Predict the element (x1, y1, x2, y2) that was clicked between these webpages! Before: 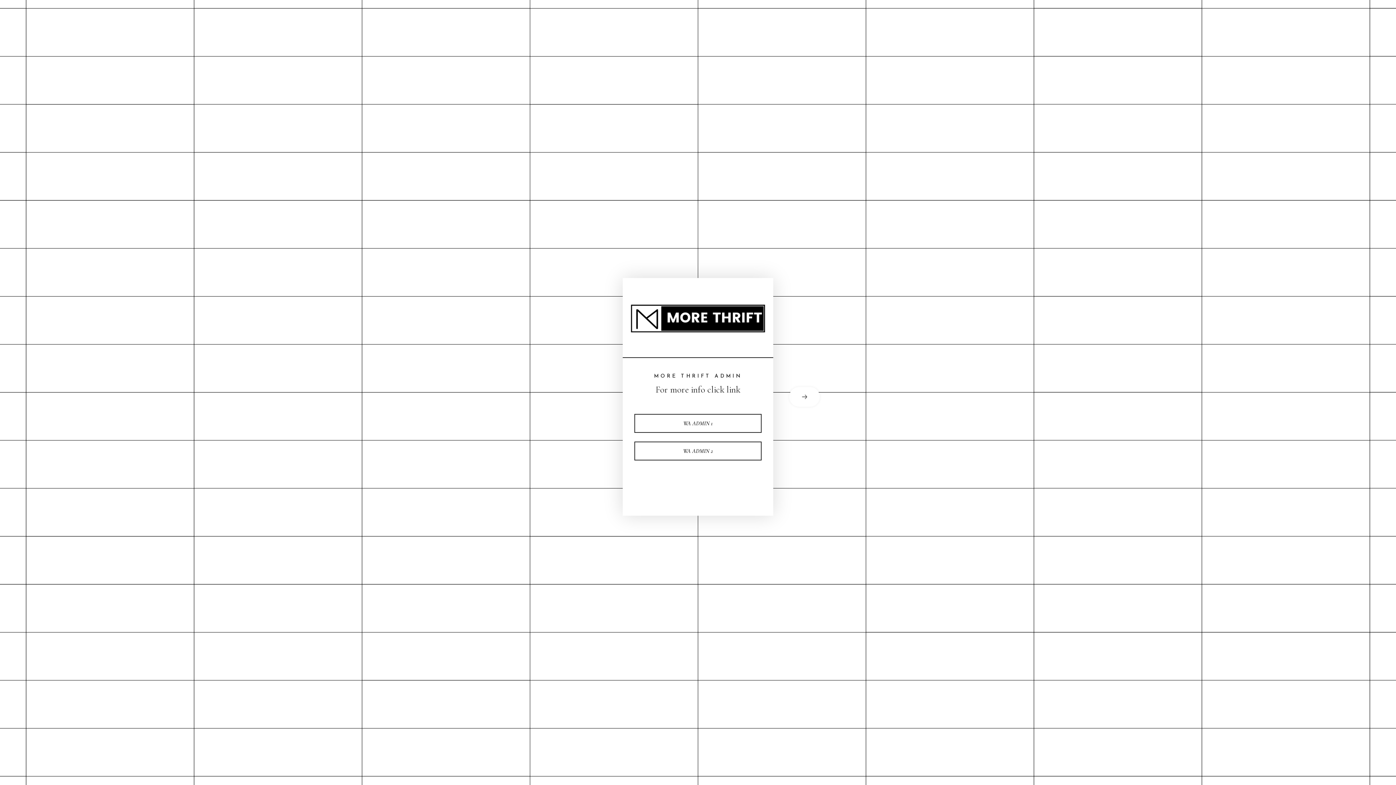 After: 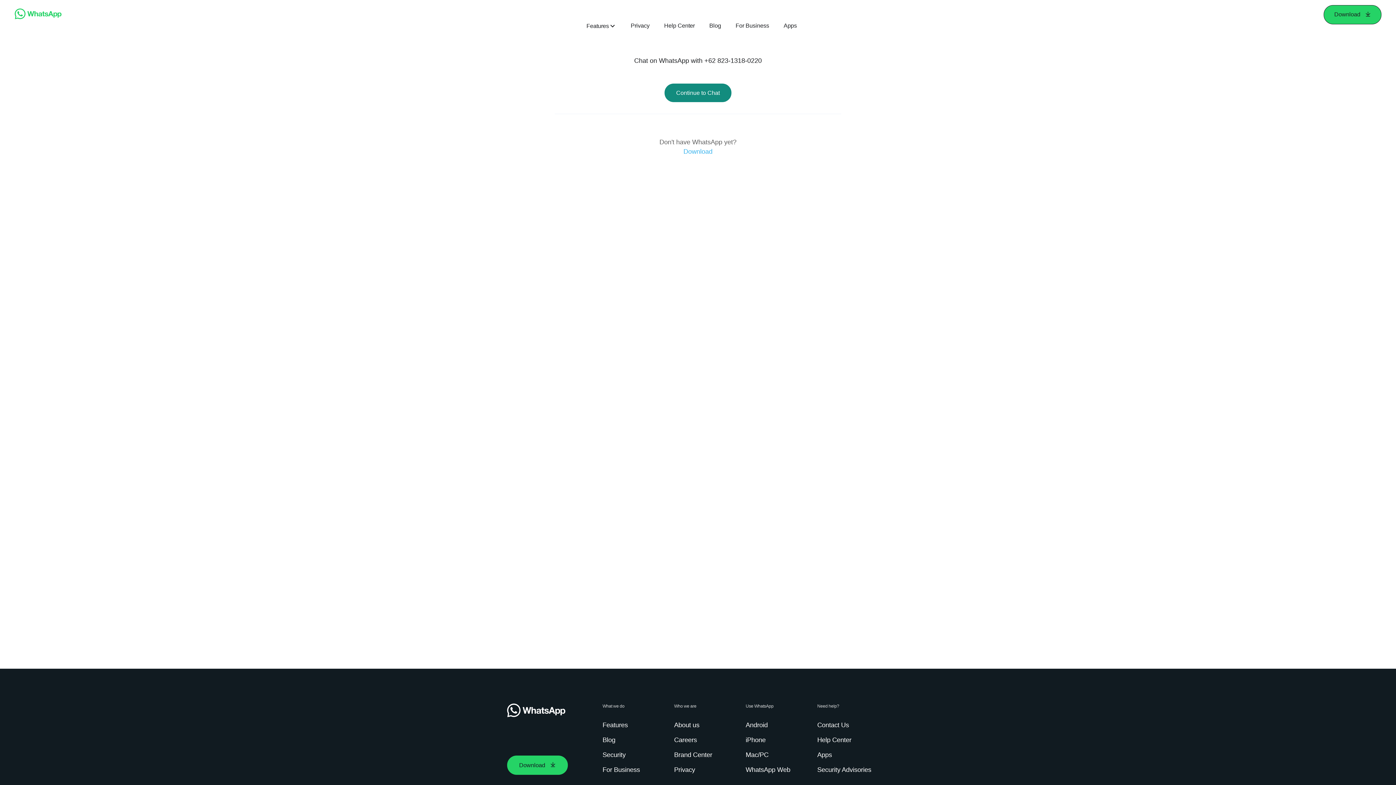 Action: bbox: (634, 441, 761, 460) label: WA ADMIN 2